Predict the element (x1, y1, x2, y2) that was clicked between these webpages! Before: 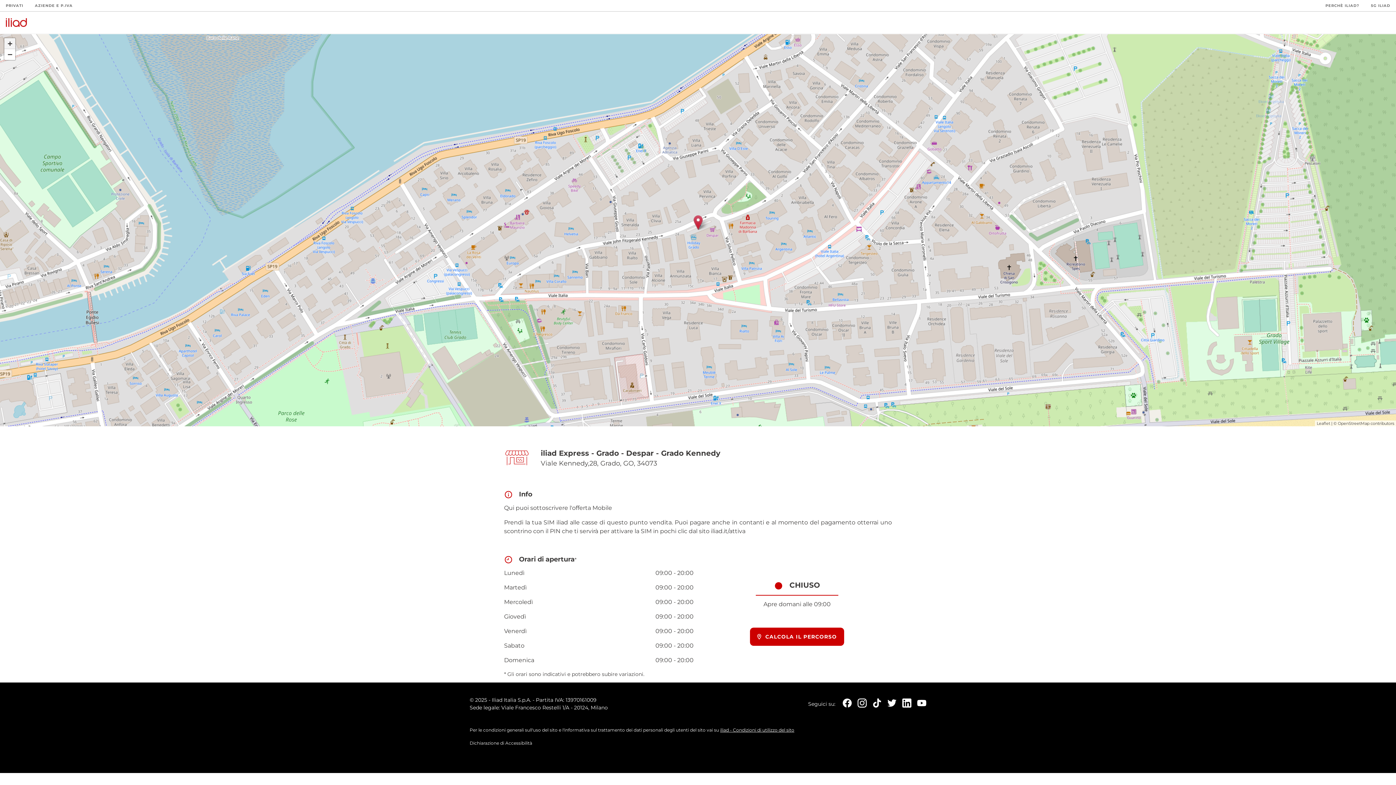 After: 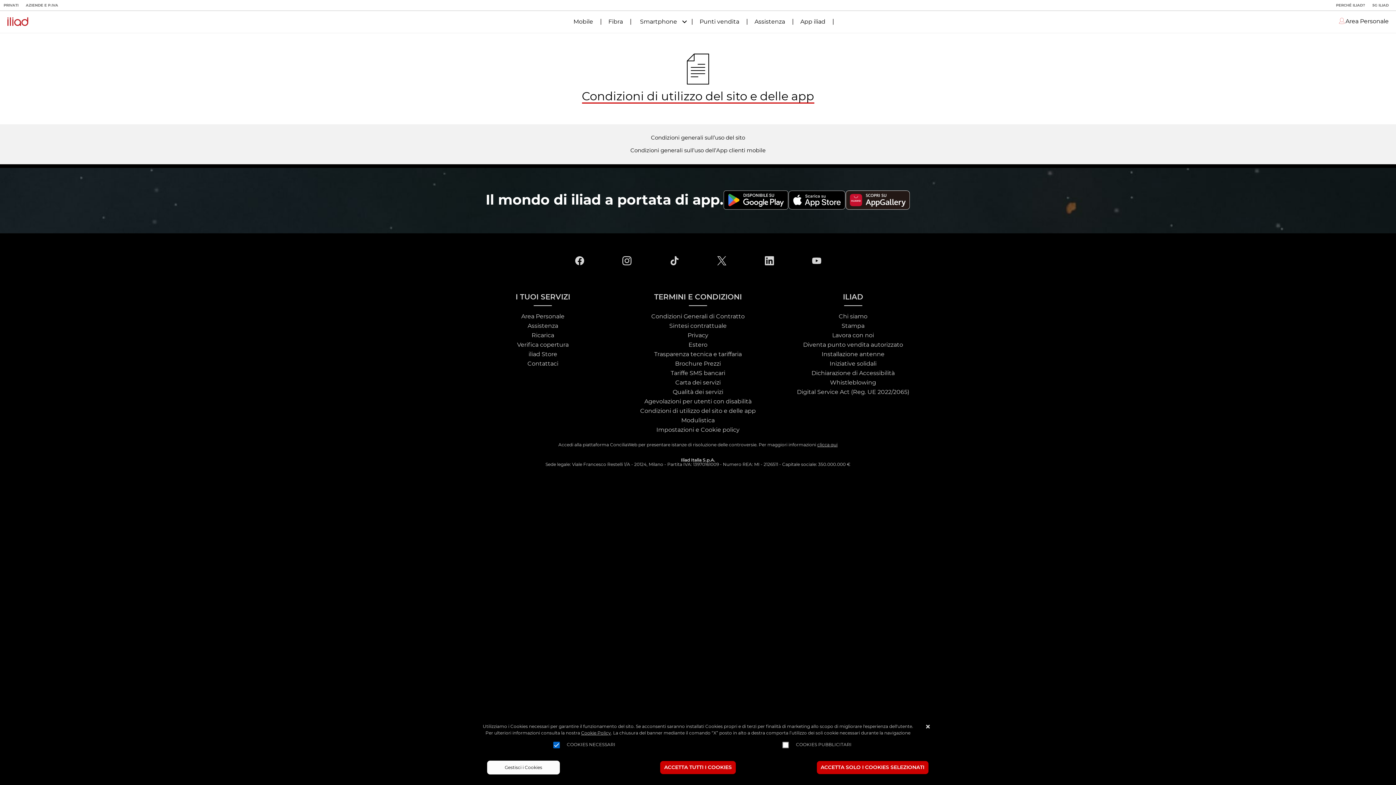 Action: bbox: (720, 727, 794, 733) label: iliad - Condizioni di utilizzo del sito